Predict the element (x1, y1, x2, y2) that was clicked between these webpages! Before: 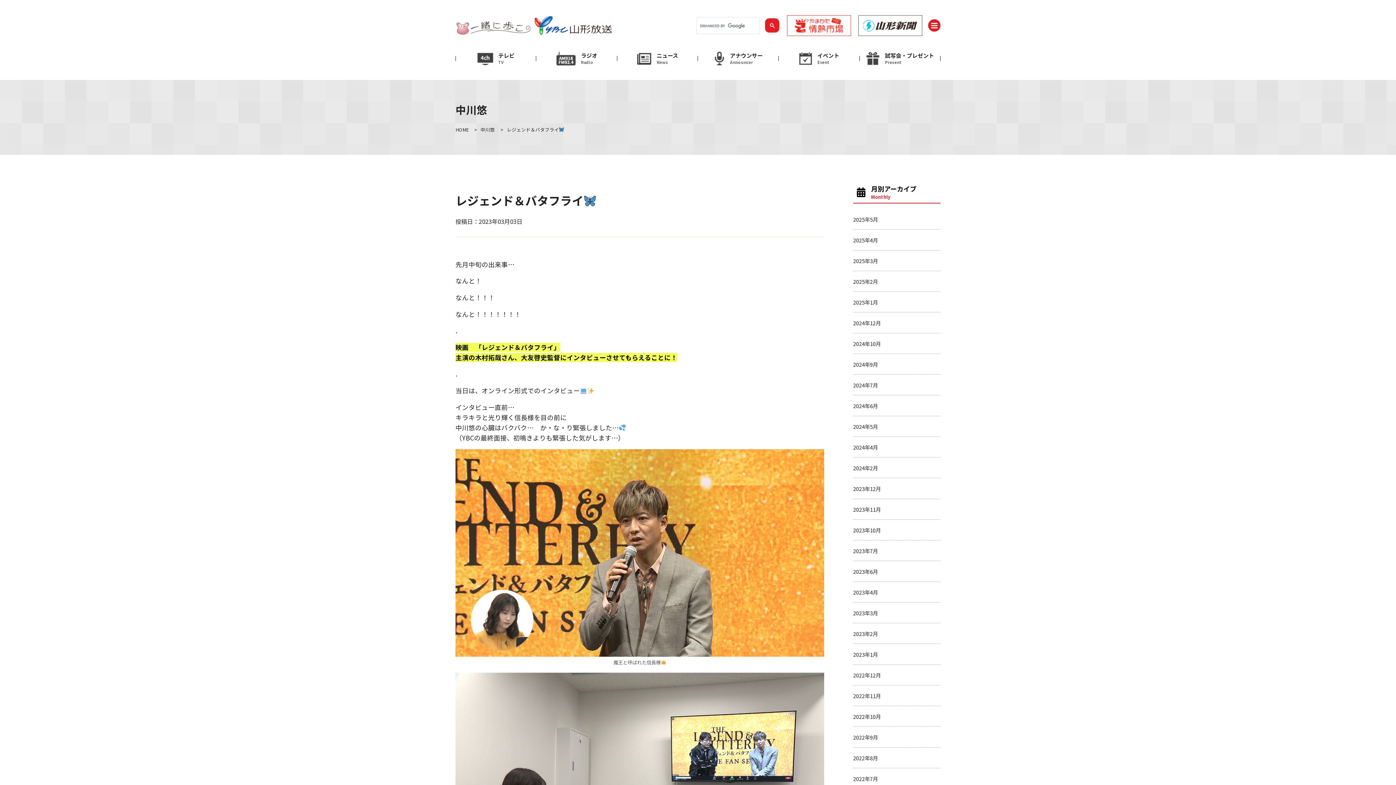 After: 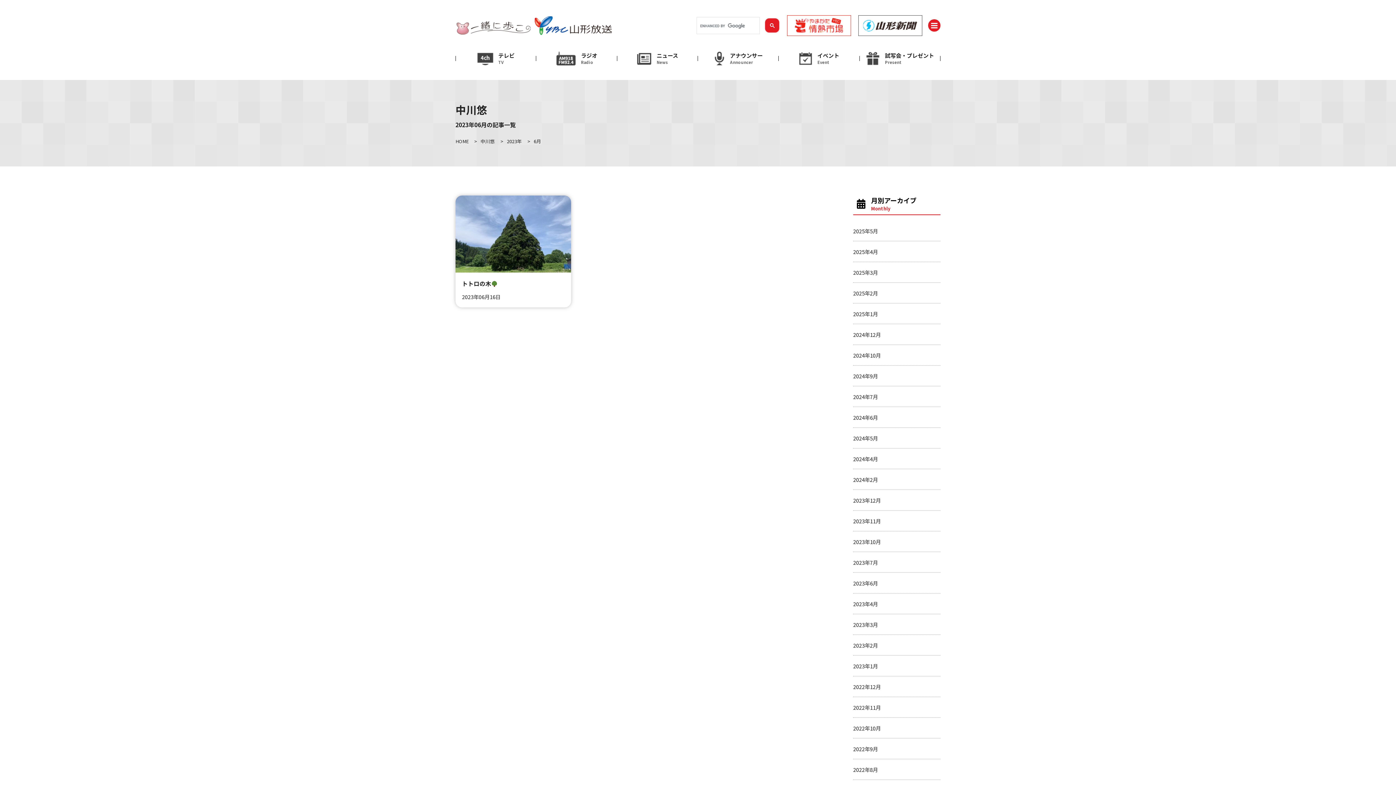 Action: label: 2023年6月 bbox: (853, 568, 878, 575)